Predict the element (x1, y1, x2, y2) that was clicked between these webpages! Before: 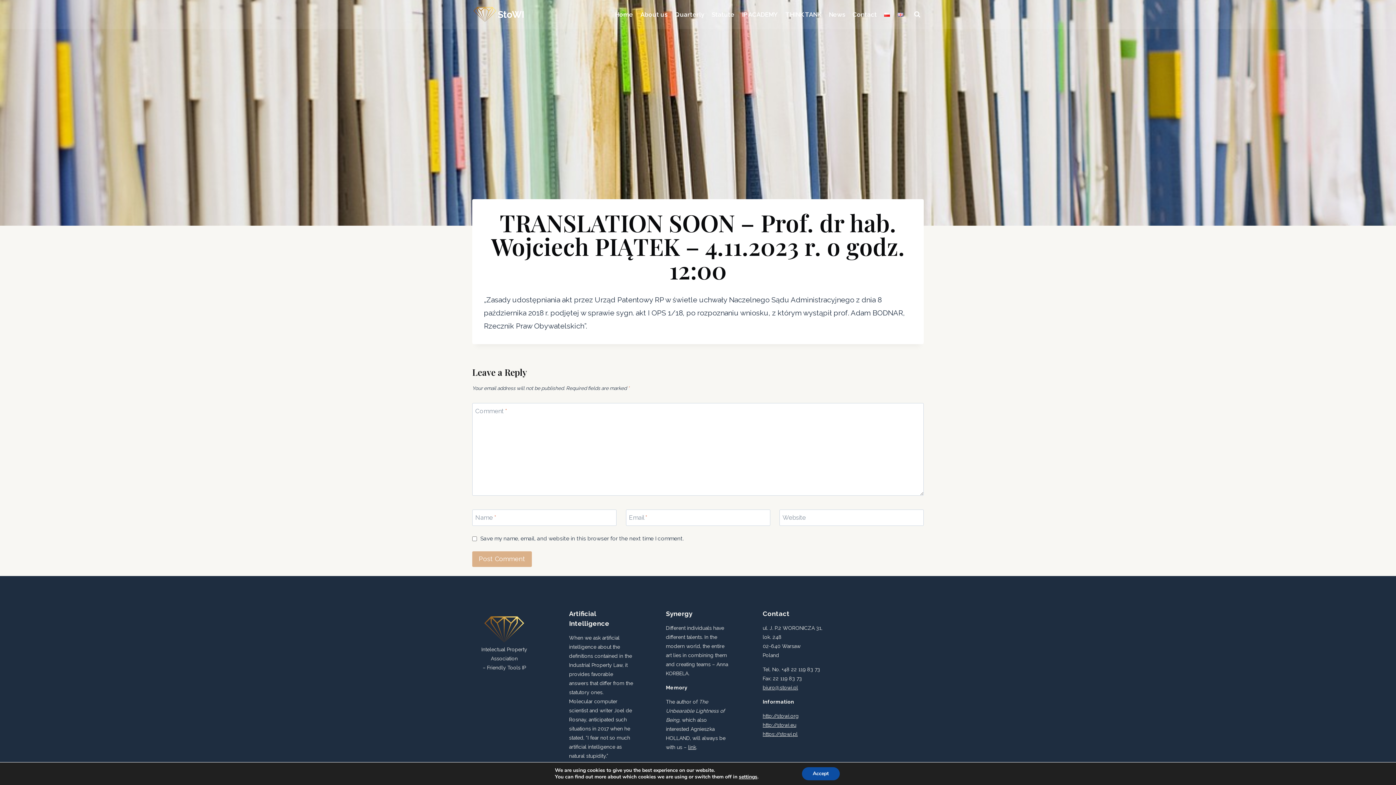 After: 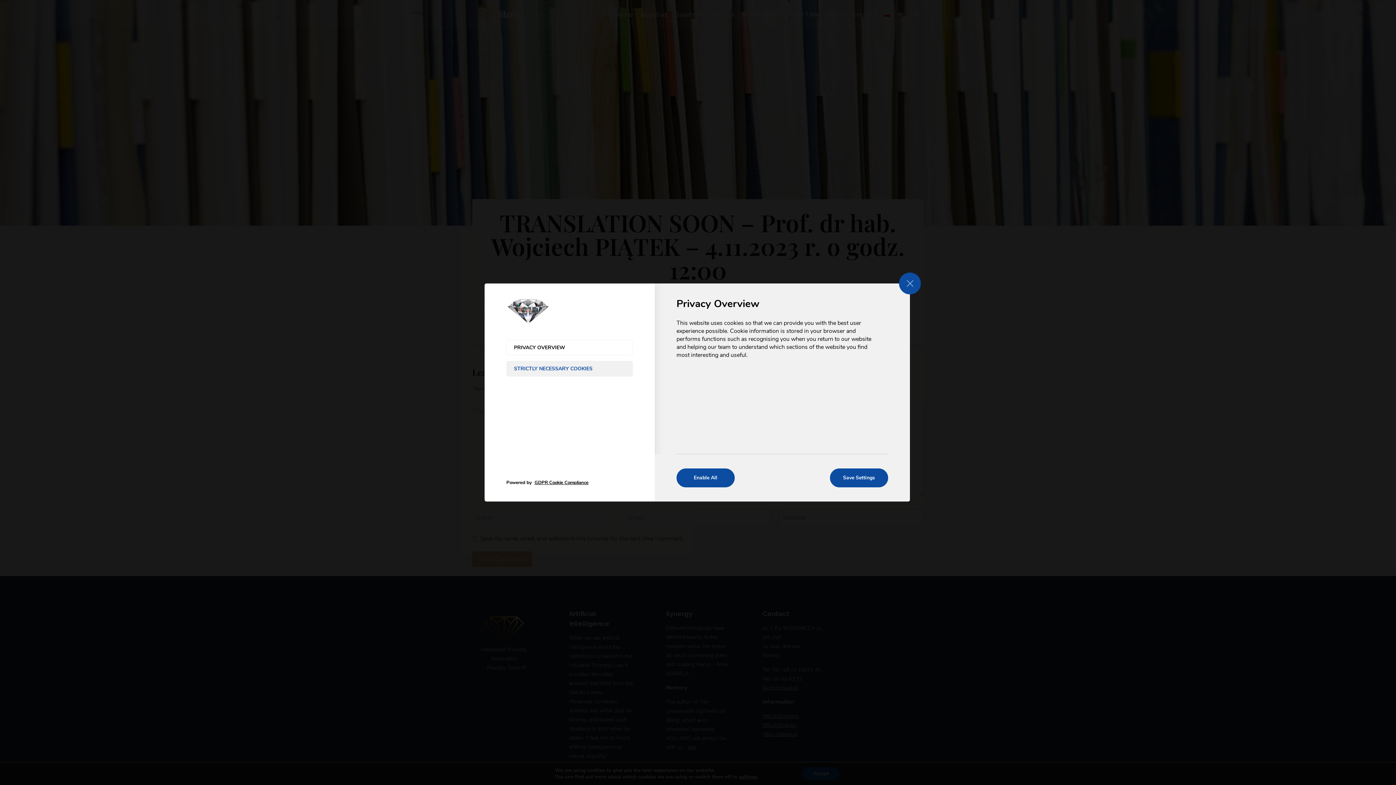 Action: bbox: (743, 774, 763, 780) label: settings